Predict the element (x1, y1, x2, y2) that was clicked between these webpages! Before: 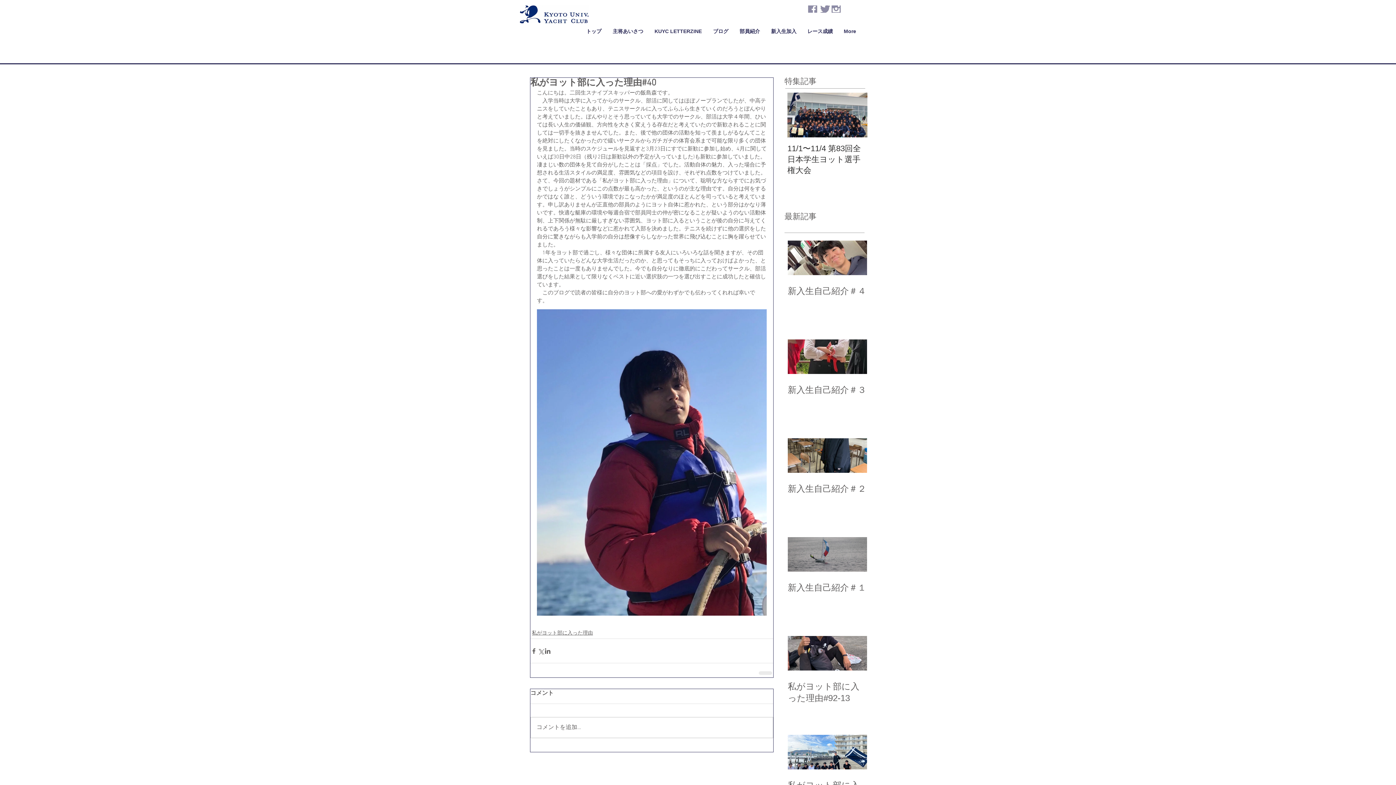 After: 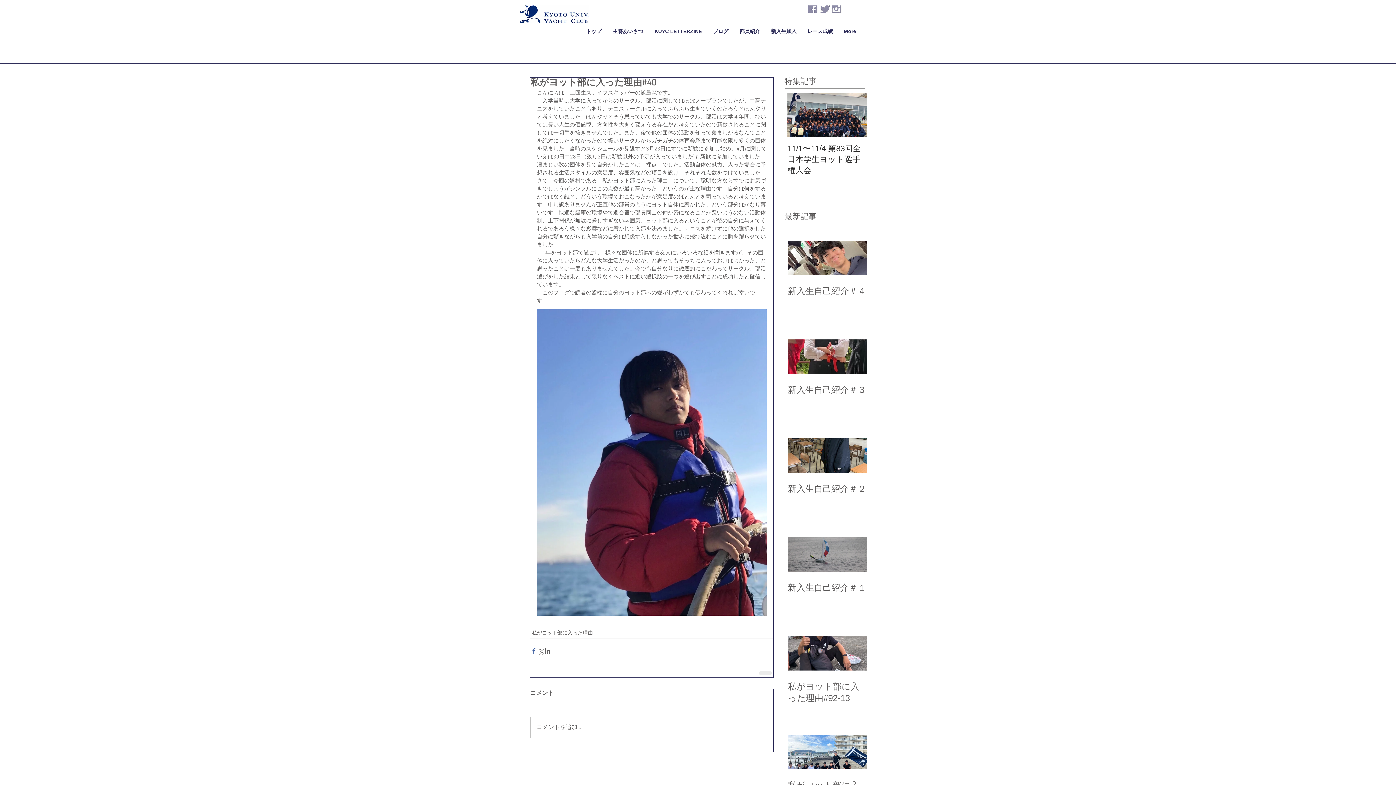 Action: label: Facebook でシェア bbox: (530, 647, 537, 654)